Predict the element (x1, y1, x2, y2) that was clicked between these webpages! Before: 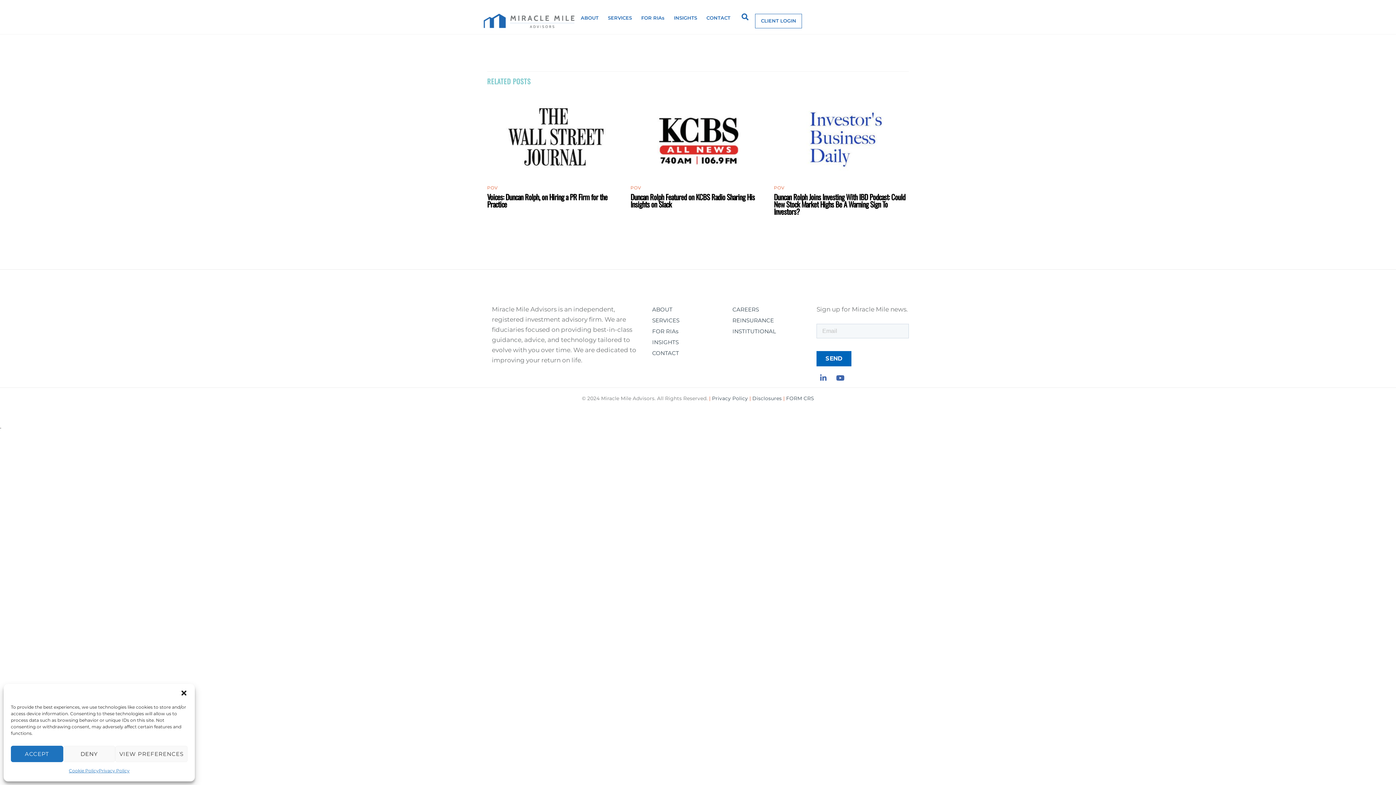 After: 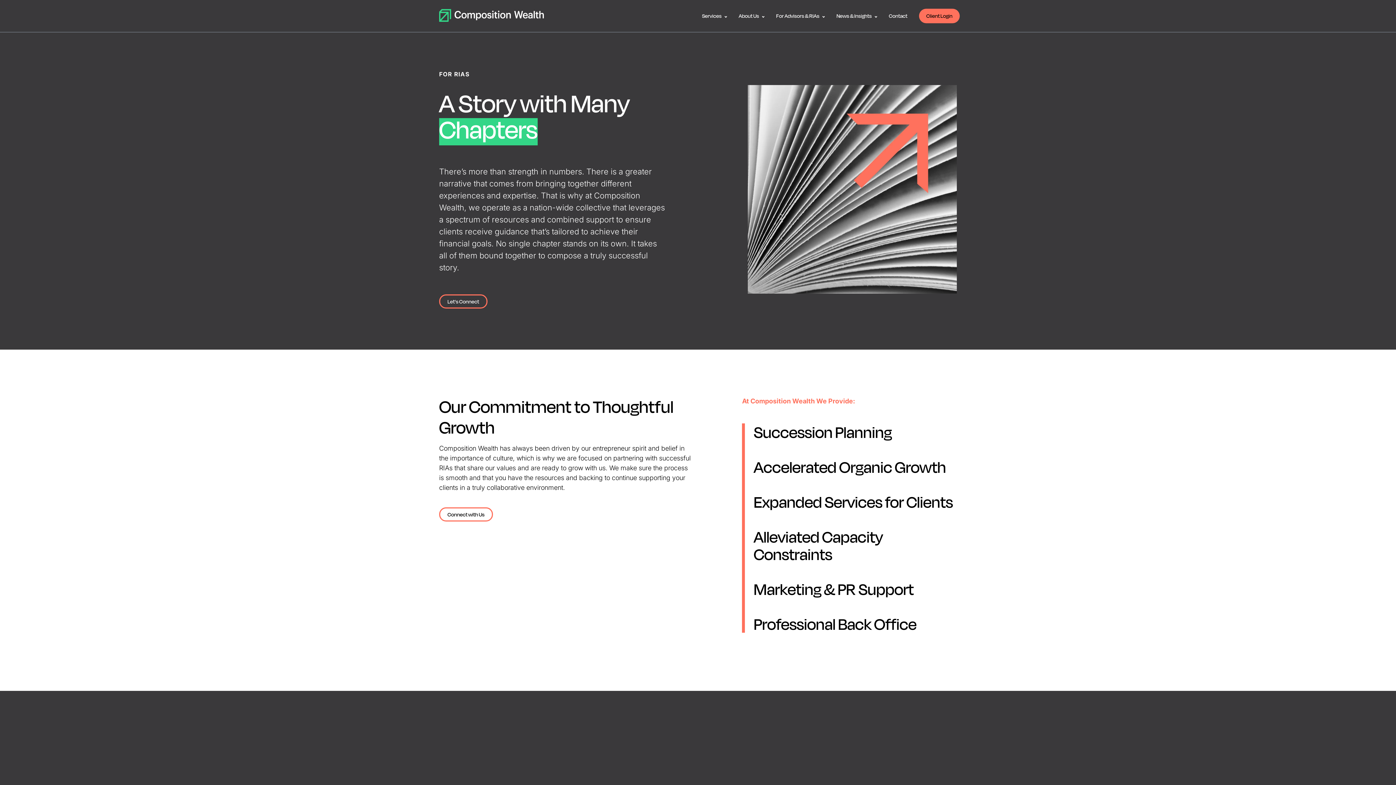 Action: label: FOR RIAs bbox: (638, 14, 671, 24)